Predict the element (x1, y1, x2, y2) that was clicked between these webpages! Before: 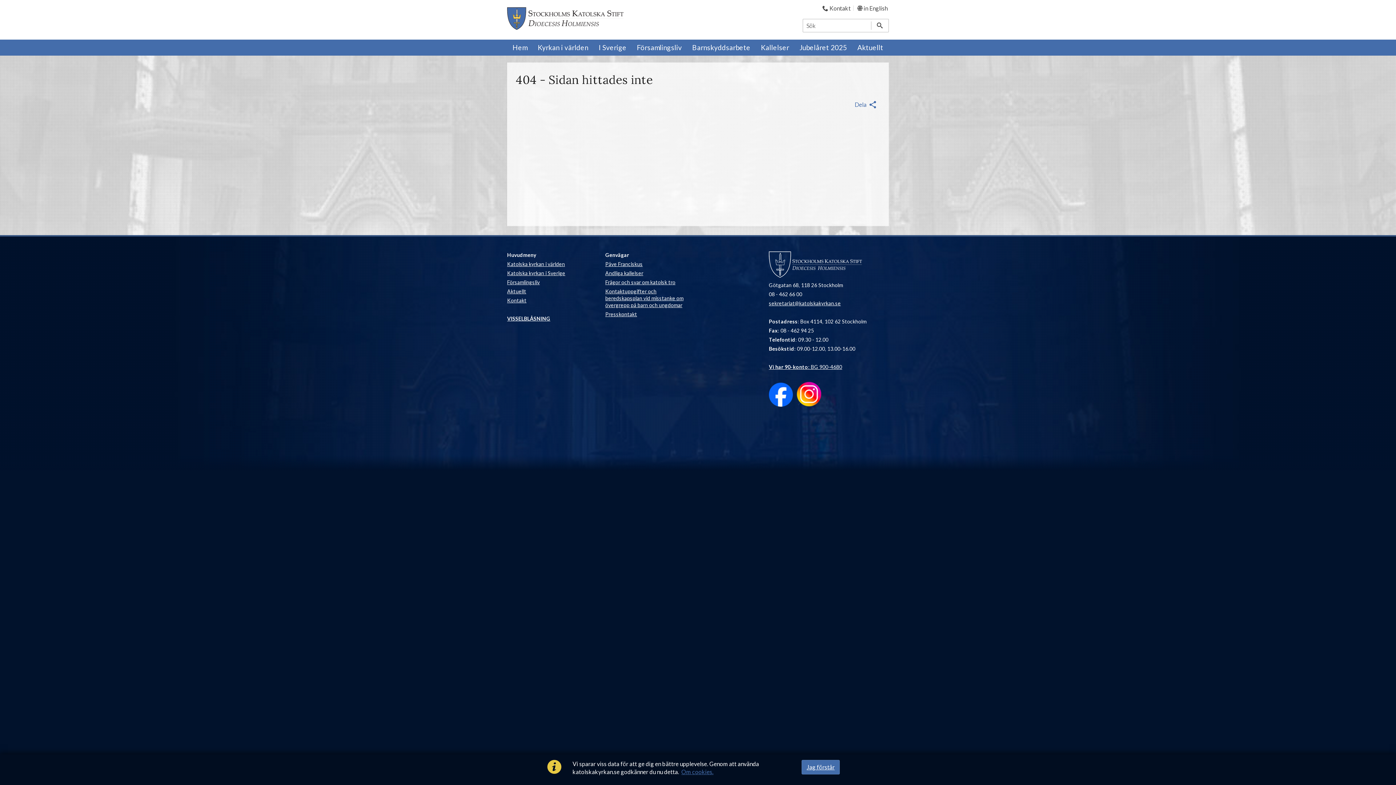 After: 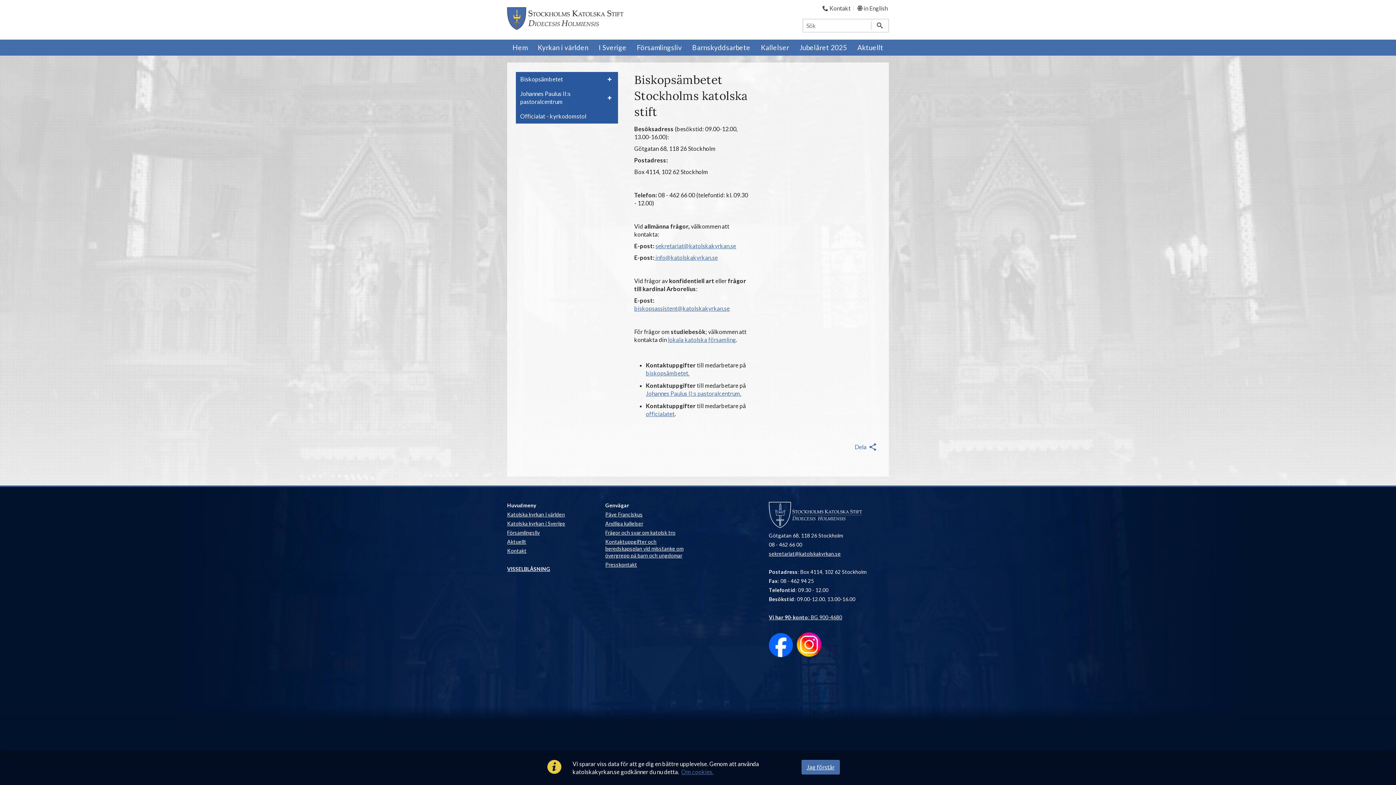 Action: label:  Kontakt  bbox: (822, 4, 853, 10)